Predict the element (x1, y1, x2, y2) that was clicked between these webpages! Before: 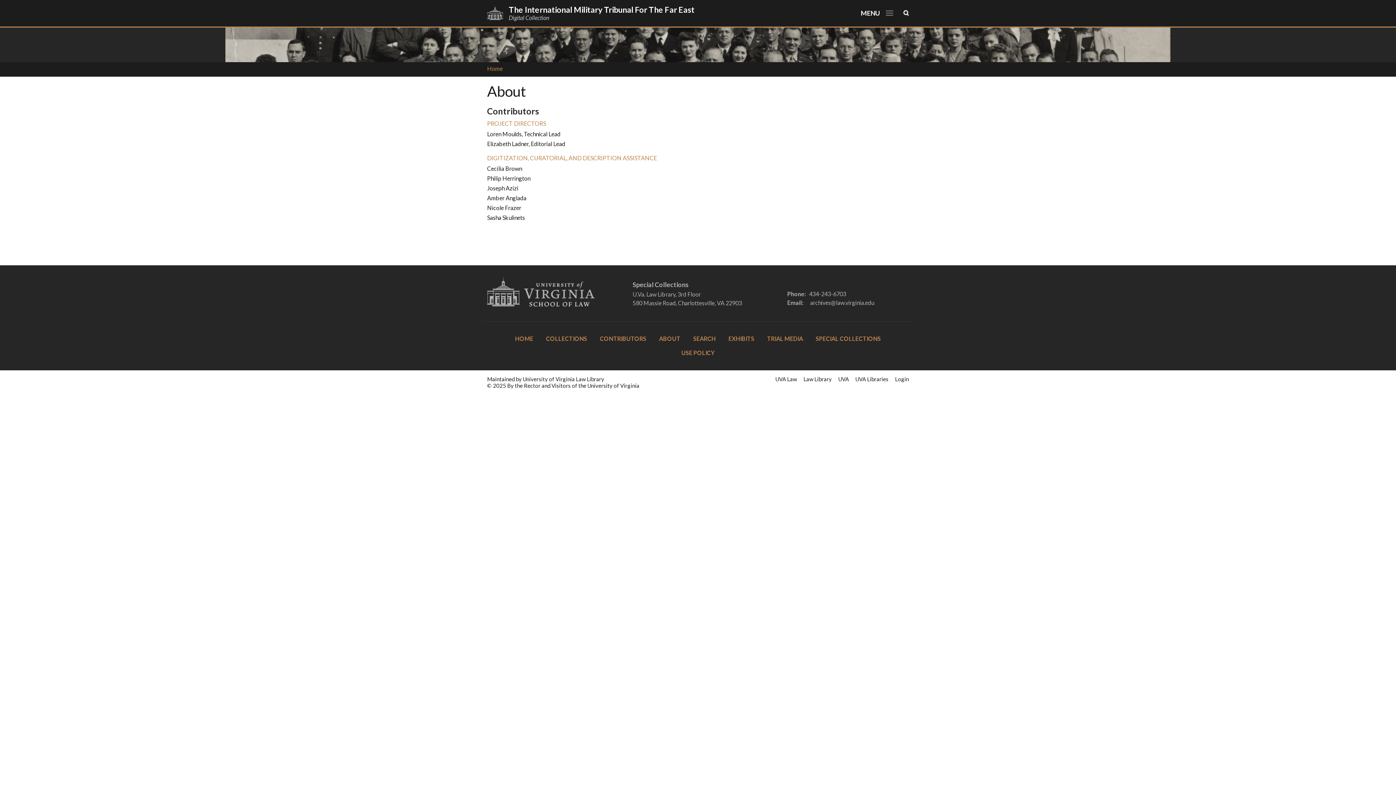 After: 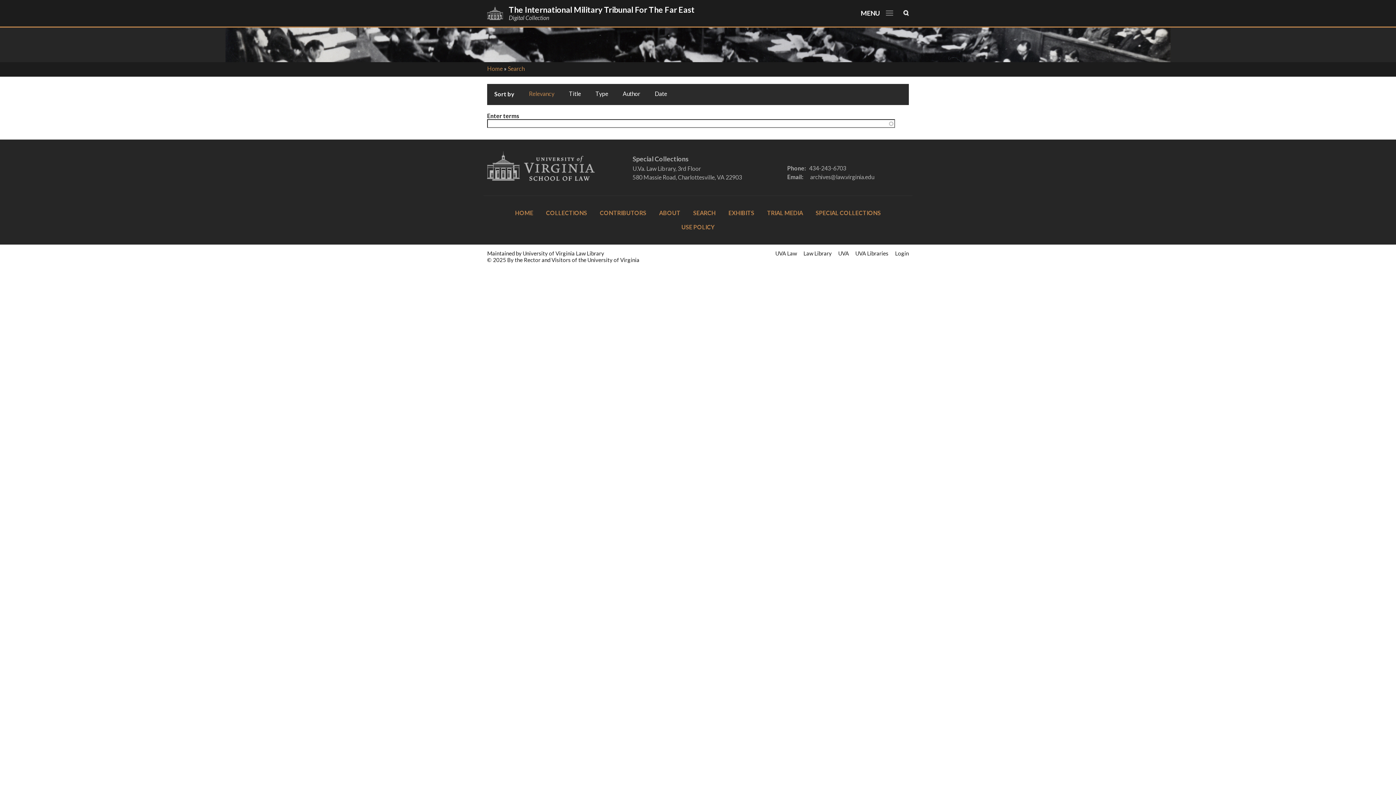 Action: bbox: (693, 335, 716, 342) label: SEARCH